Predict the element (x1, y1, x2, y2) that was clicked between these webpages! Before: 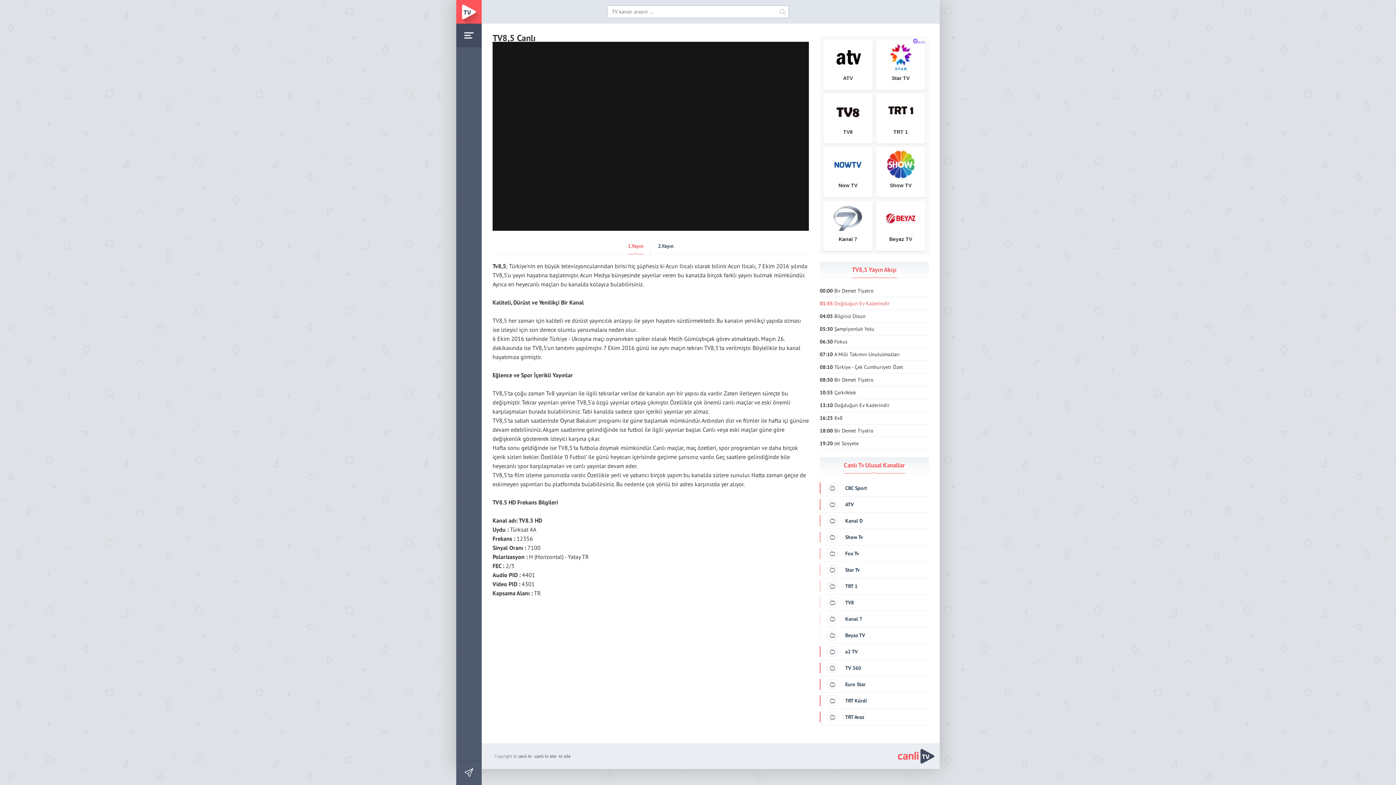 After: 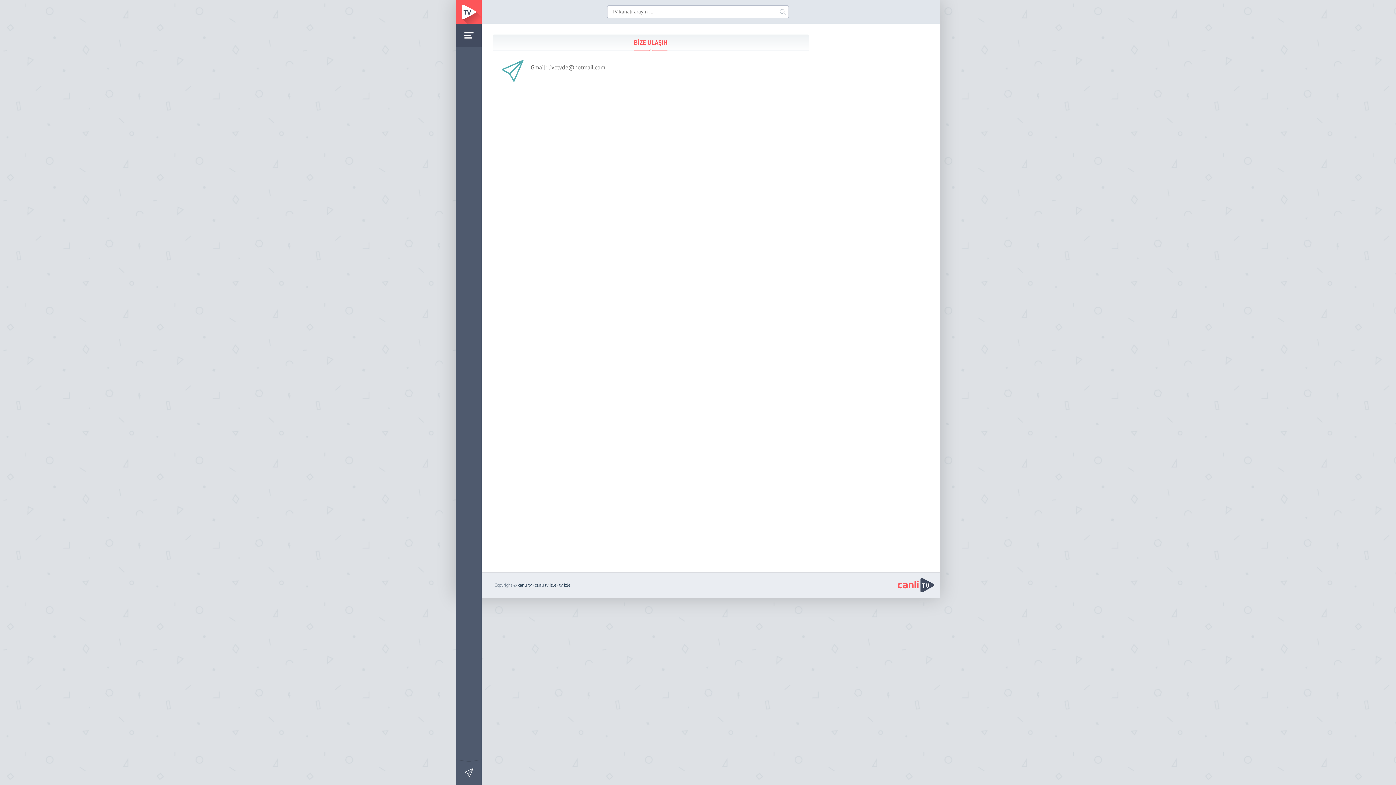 Action: bbox: (456, 760, 481, 785)